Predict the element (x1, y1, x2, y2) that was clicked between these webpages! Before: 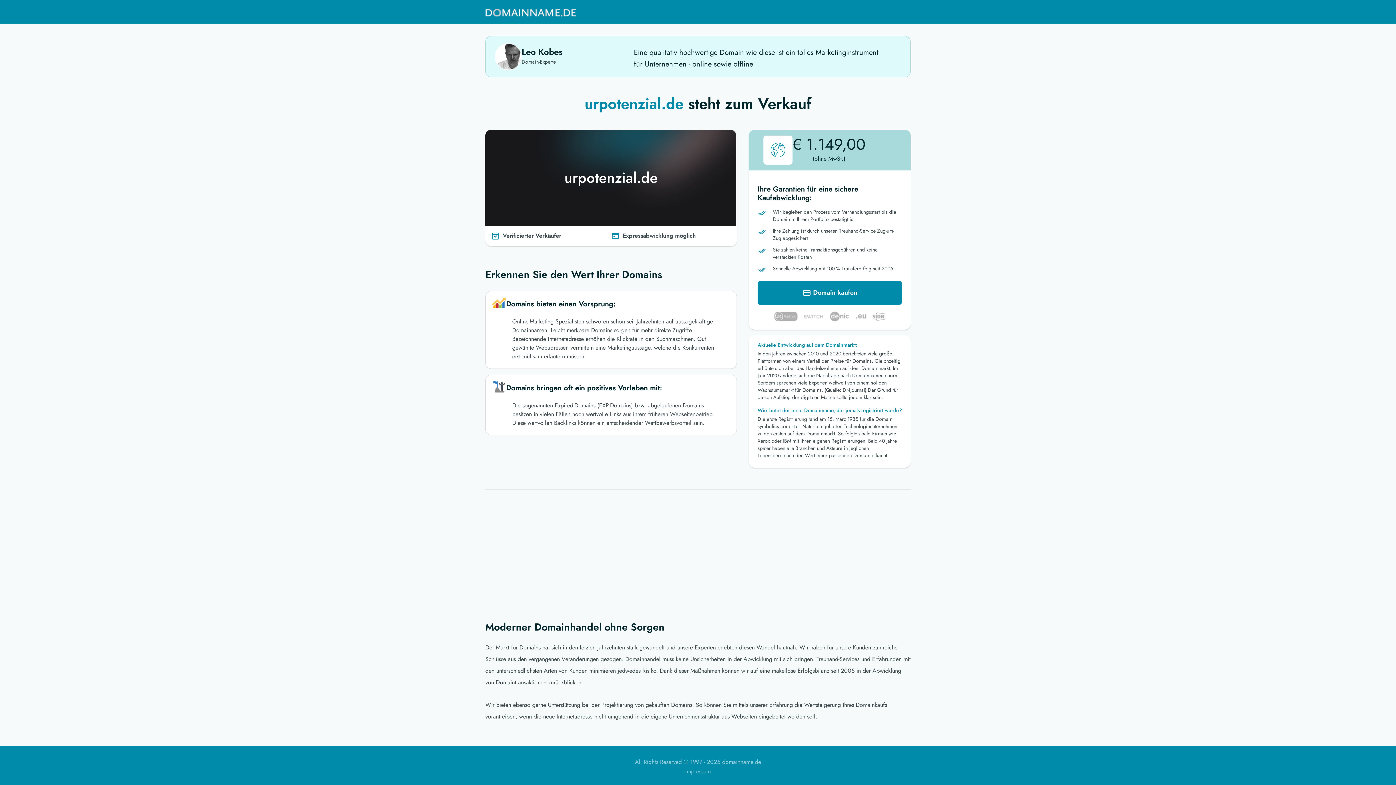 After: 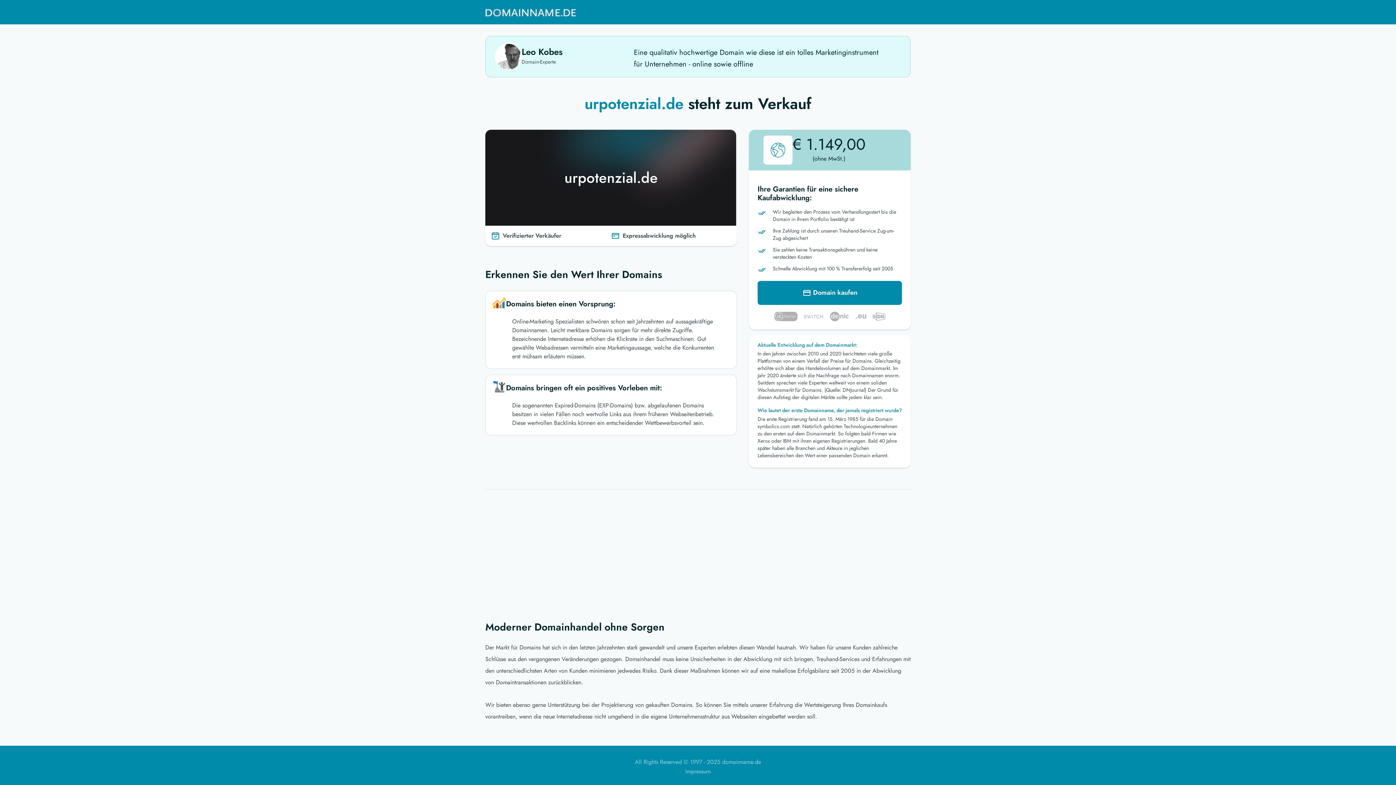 Action: bbox: (485, 3, 576, 21)